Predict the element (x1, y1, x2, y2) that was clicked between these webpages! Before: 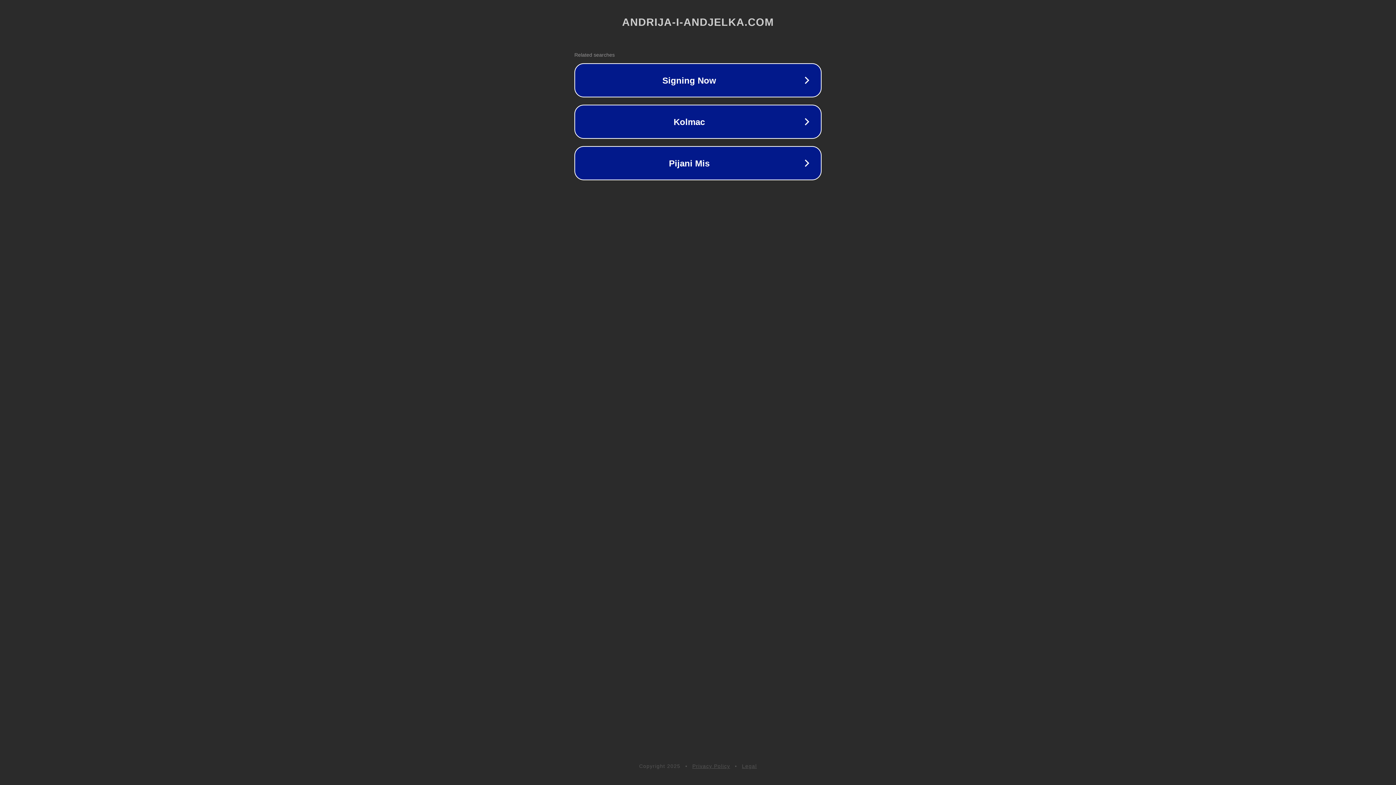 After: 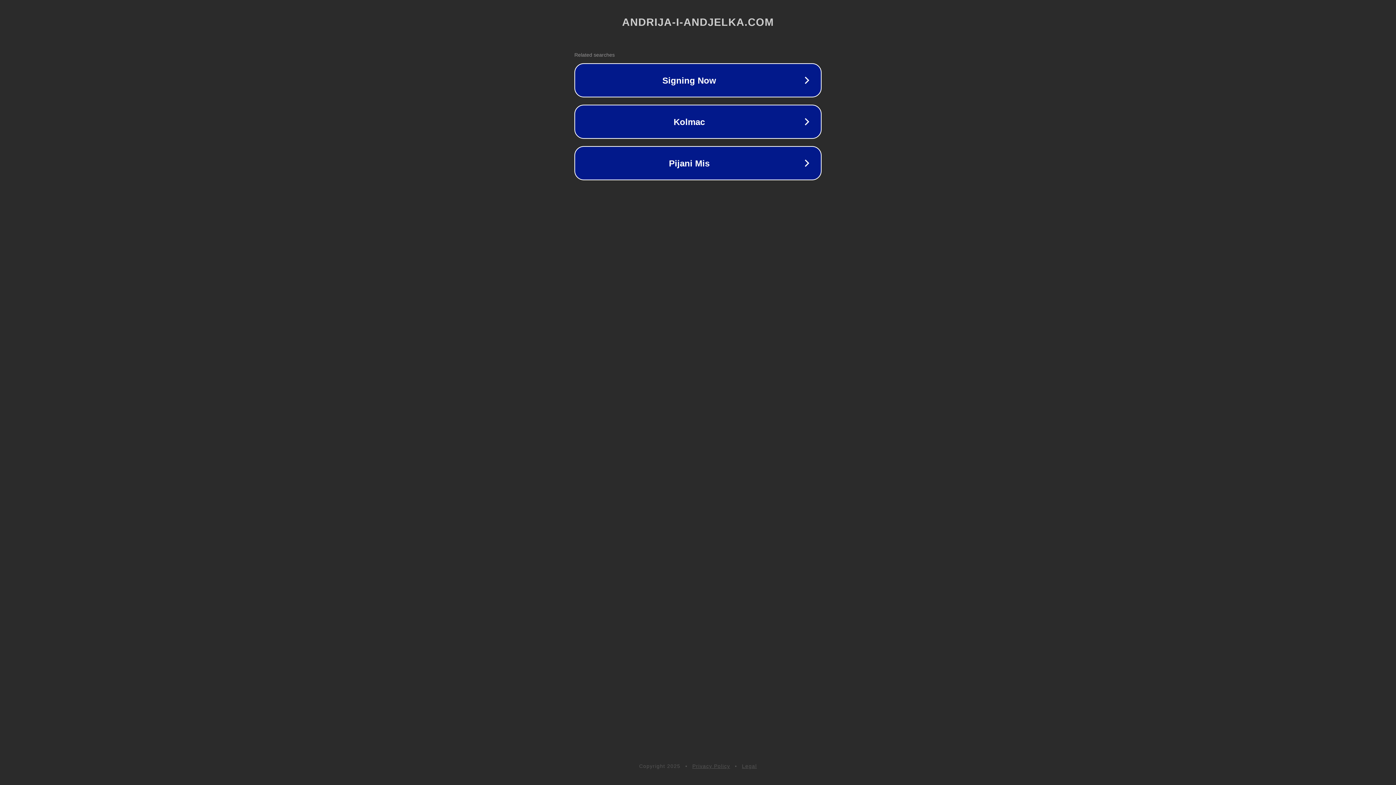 Action: label: Privacy Policy bbox: (692, 763, 730, 769)